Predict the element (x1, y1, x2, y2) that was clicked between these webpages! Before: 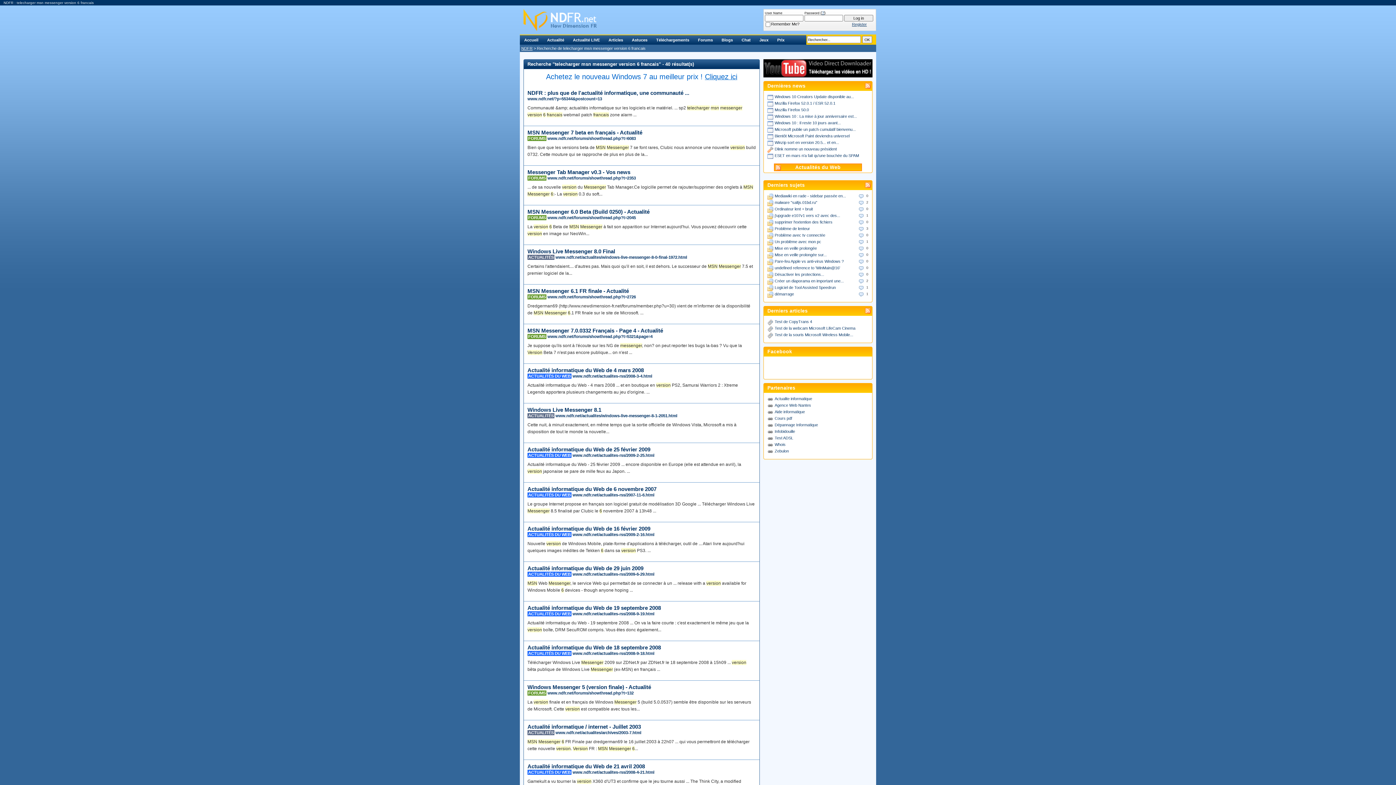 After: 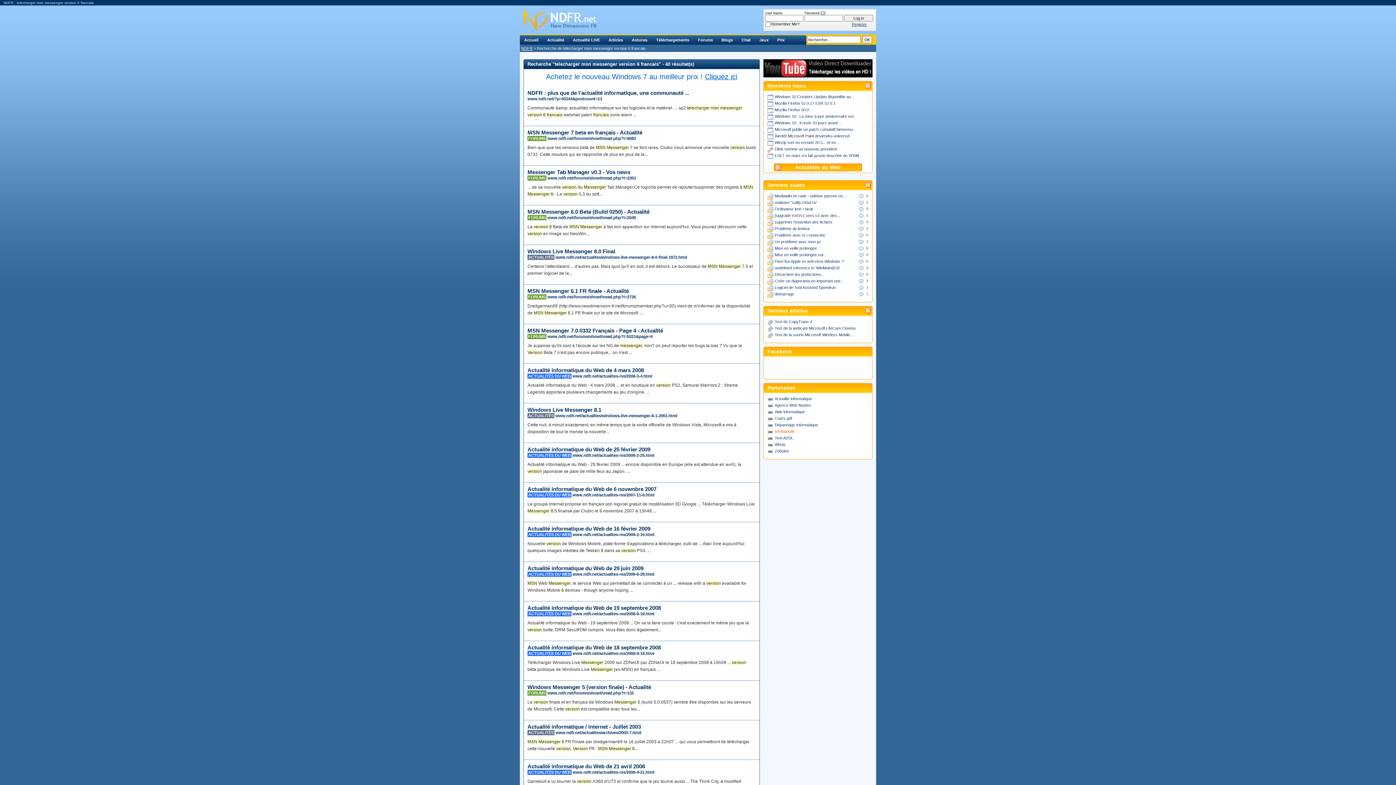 Action: bbox: (774, 429, 795, 433) label: Infobidouille